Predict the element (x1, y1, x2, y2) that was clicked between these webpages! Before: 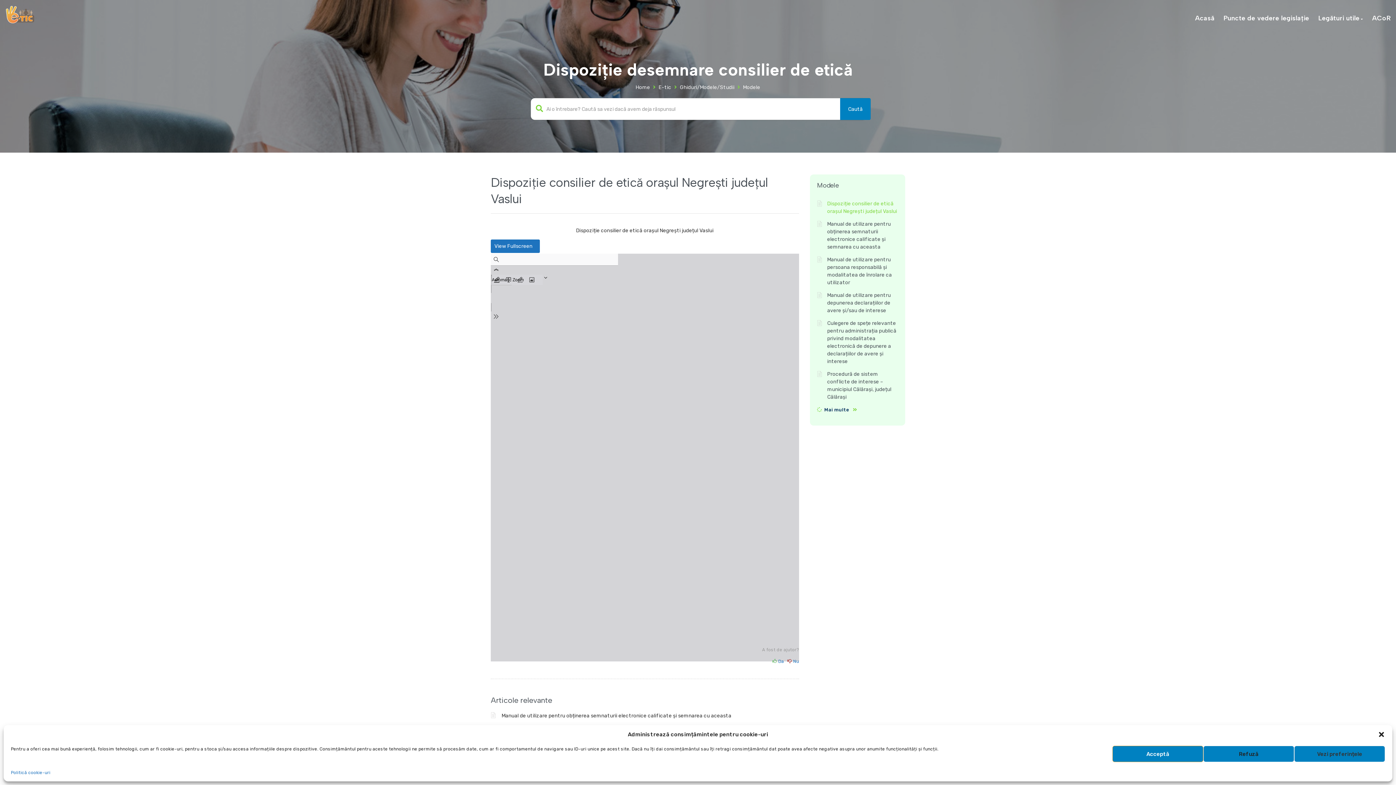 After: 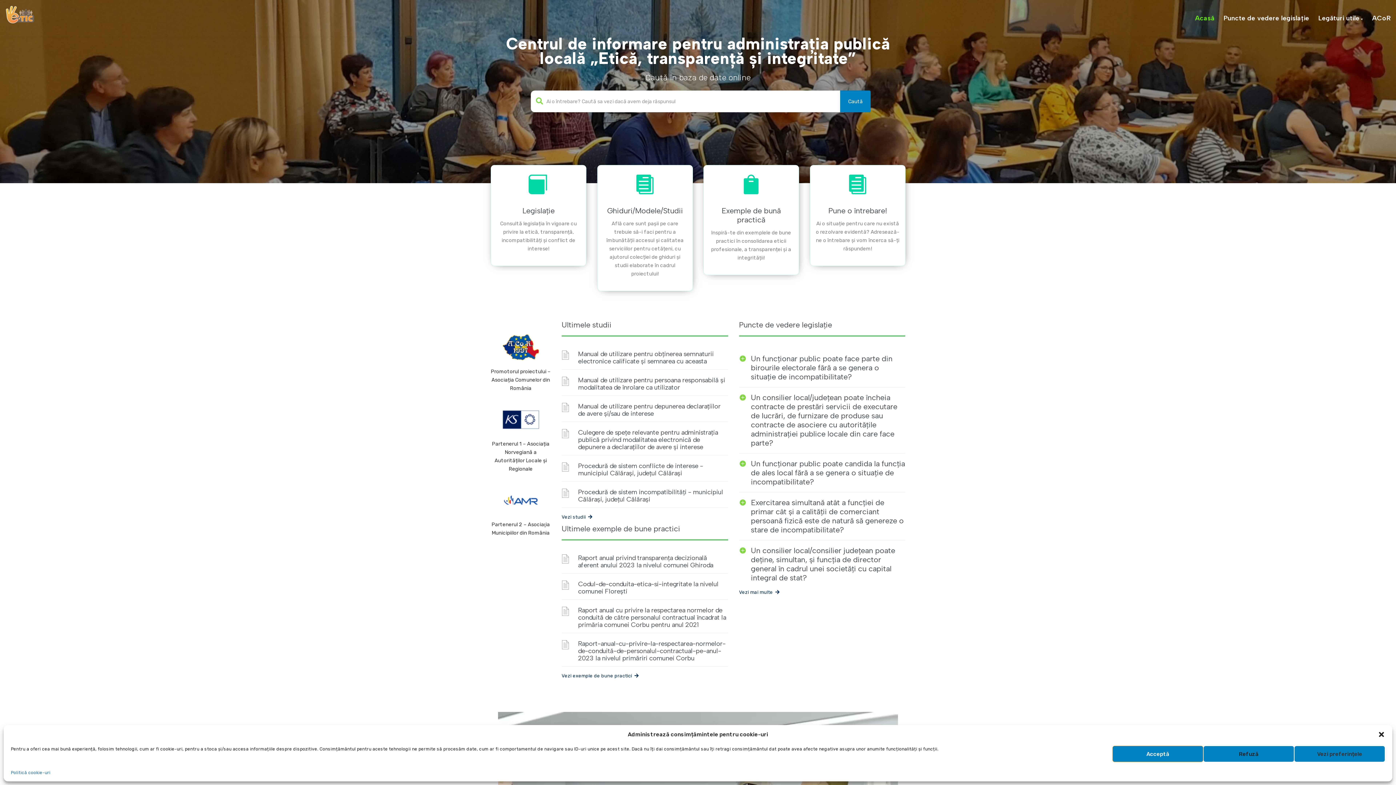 Action: label: Acasă bbox: (1195, 14, 1214, 22)